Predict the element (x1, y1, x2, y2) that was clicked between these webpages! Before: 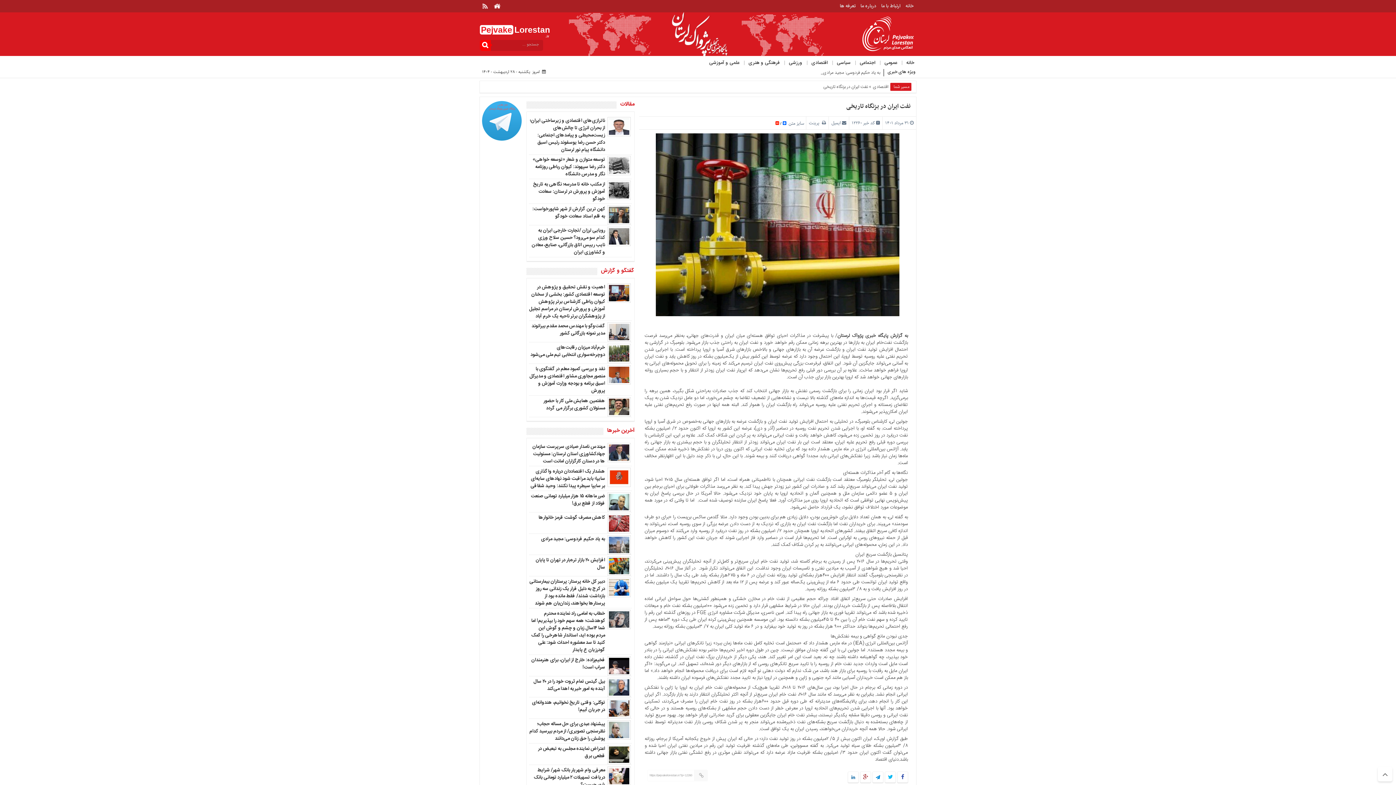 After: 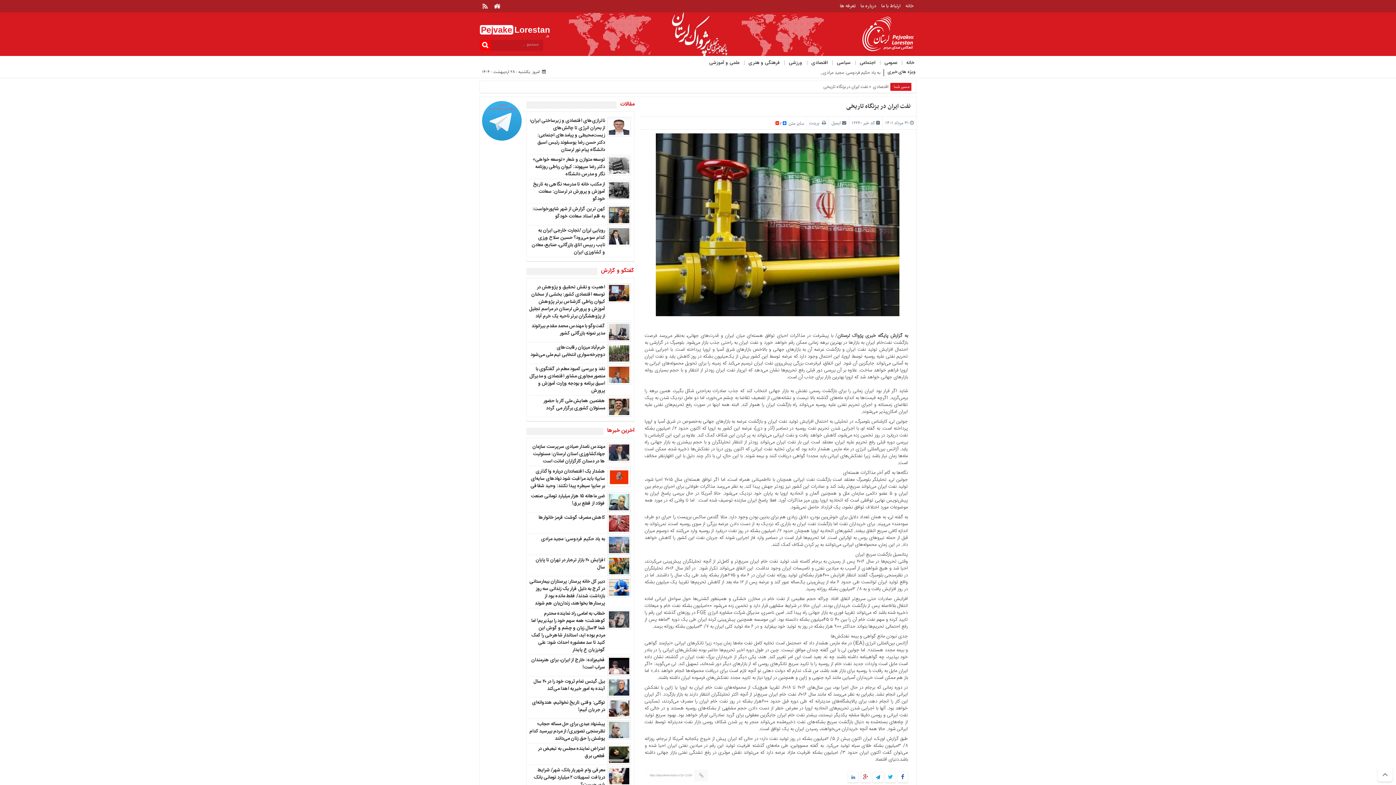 Action: bbox: (482, 136, 521, 143)